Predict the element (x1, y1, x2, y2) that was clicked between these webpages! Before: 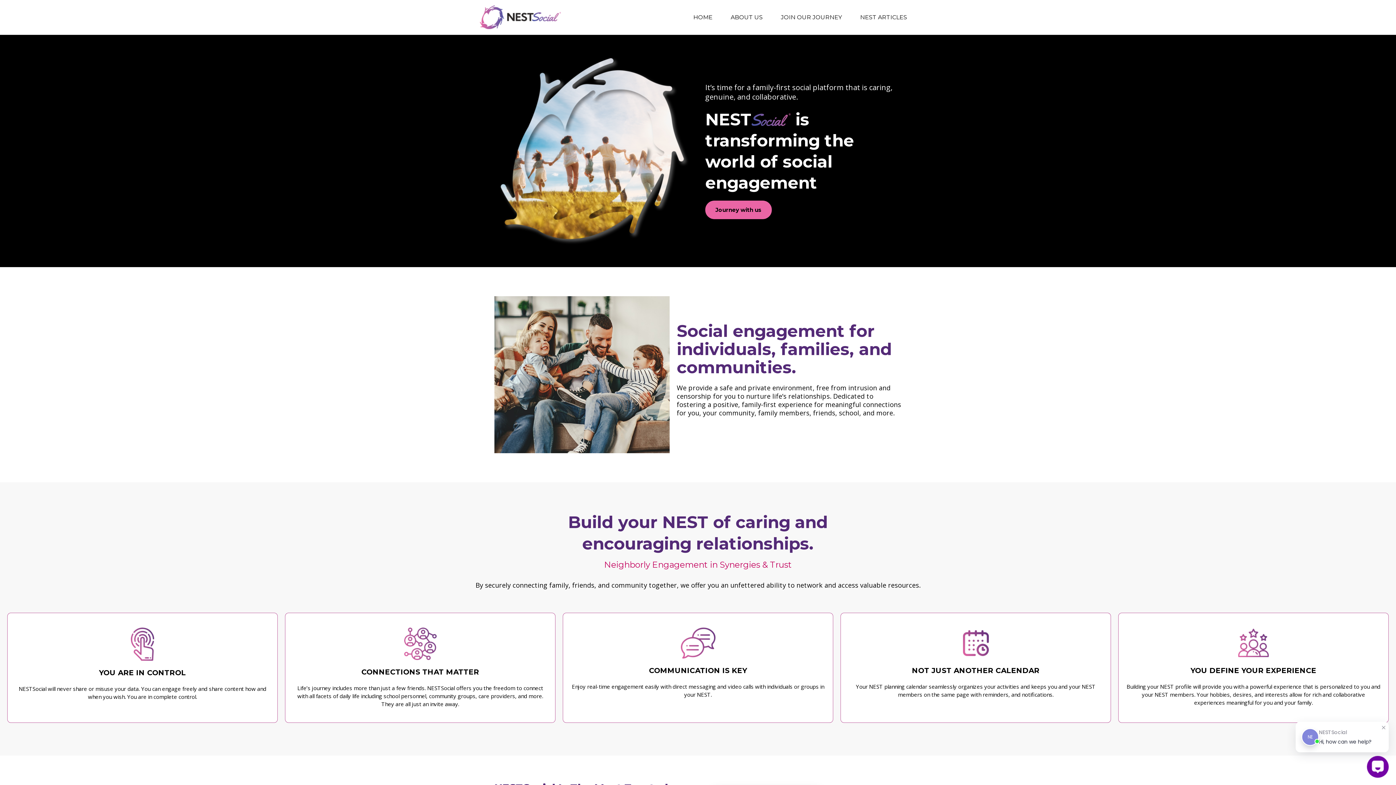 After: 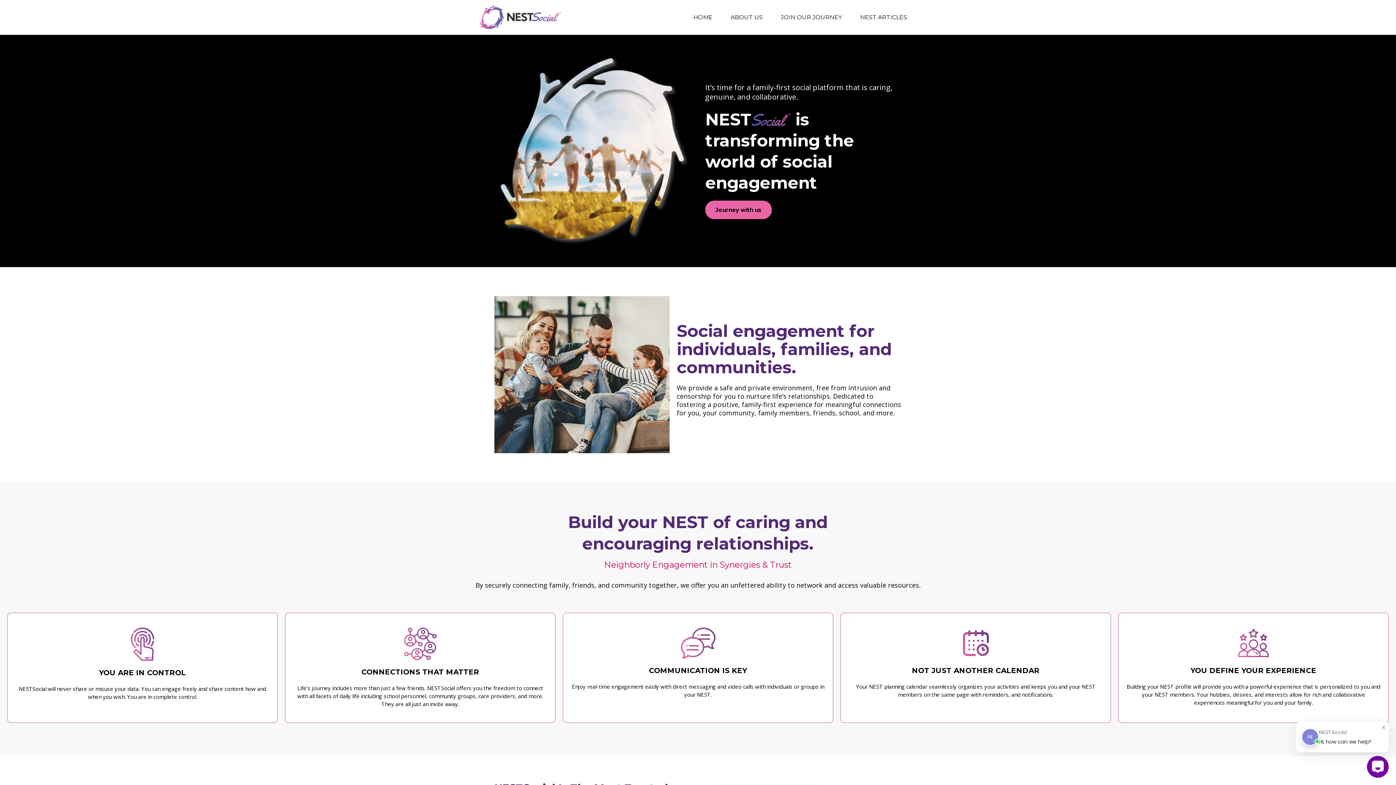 Action: bbox: (480, 13, 561, 20)